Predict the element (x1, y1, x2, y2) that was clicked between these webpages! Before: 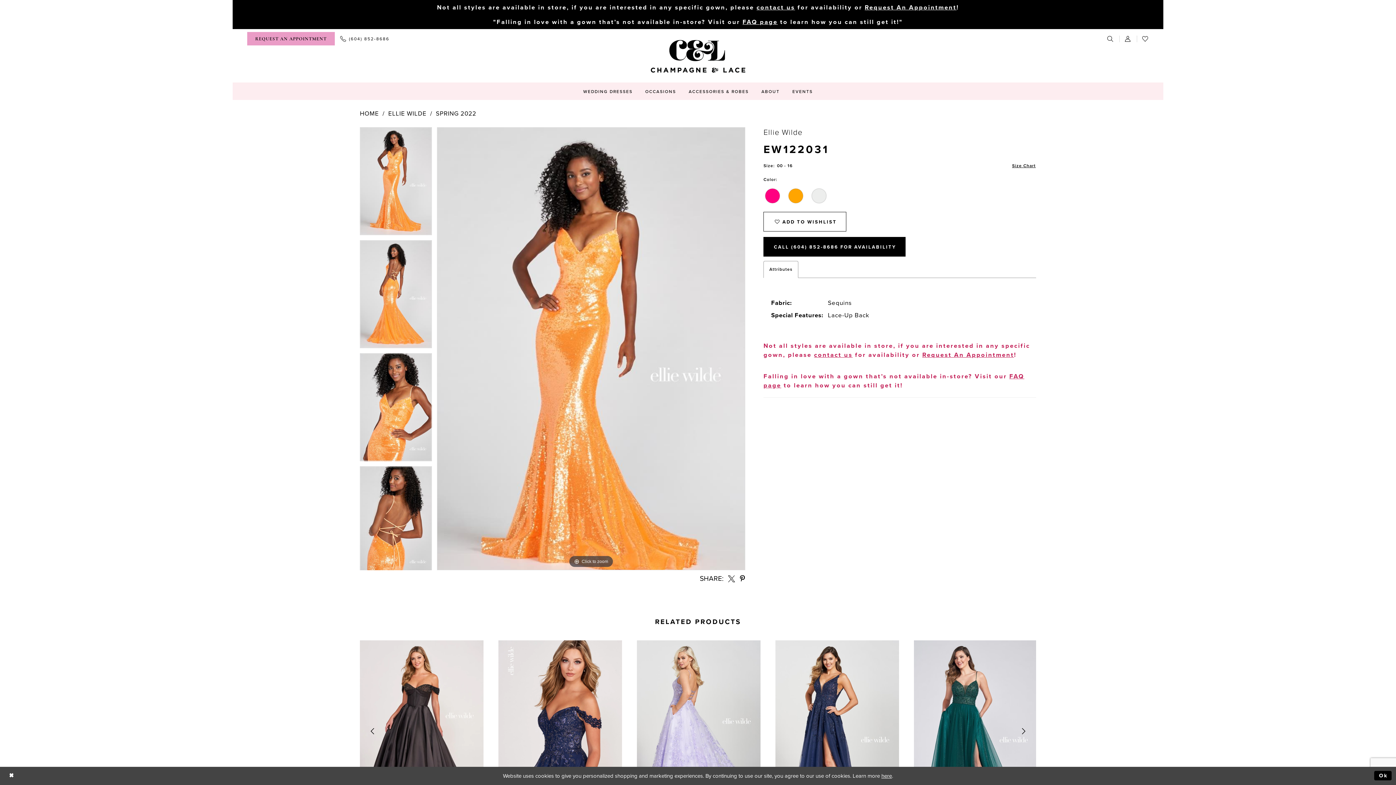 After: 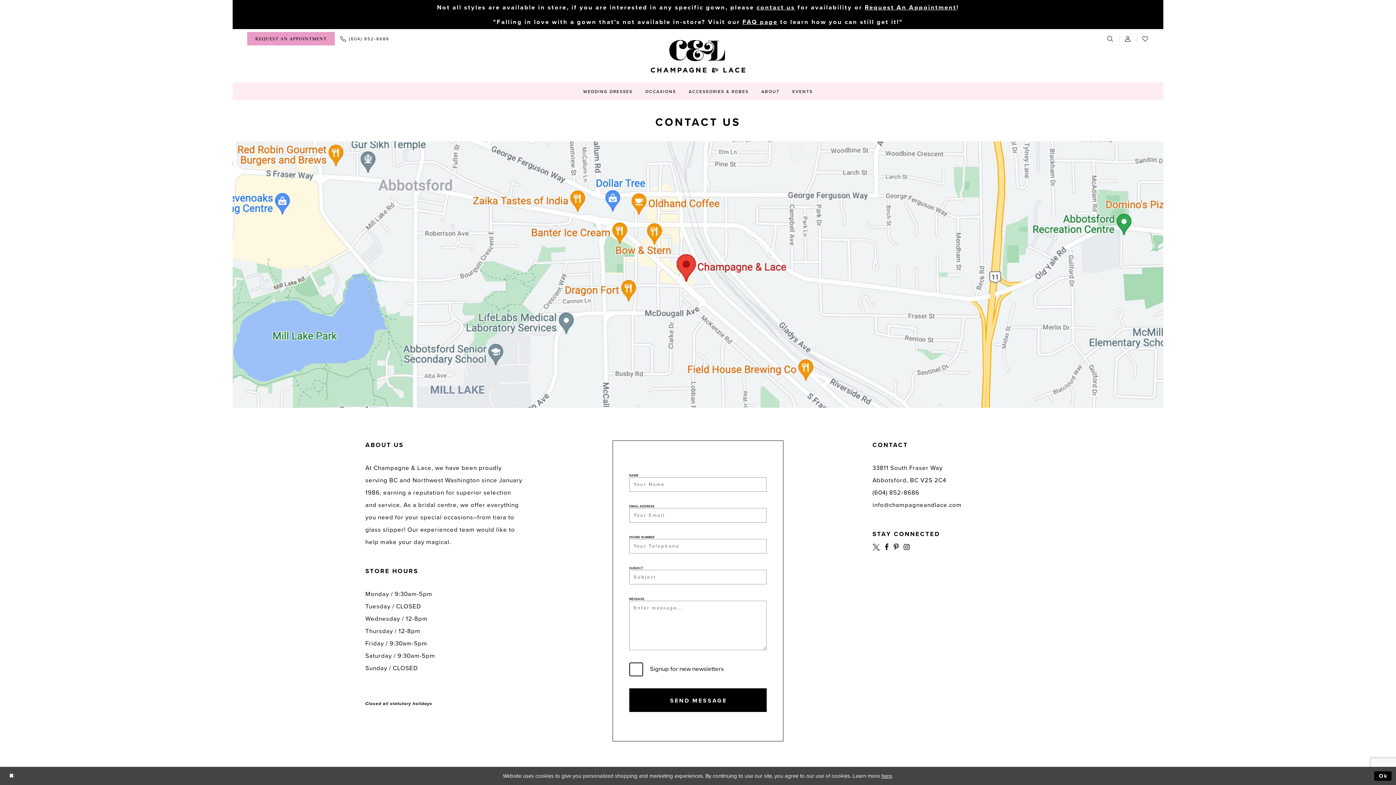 Action: bbox: (756, 3, 795, 11) label: contact us